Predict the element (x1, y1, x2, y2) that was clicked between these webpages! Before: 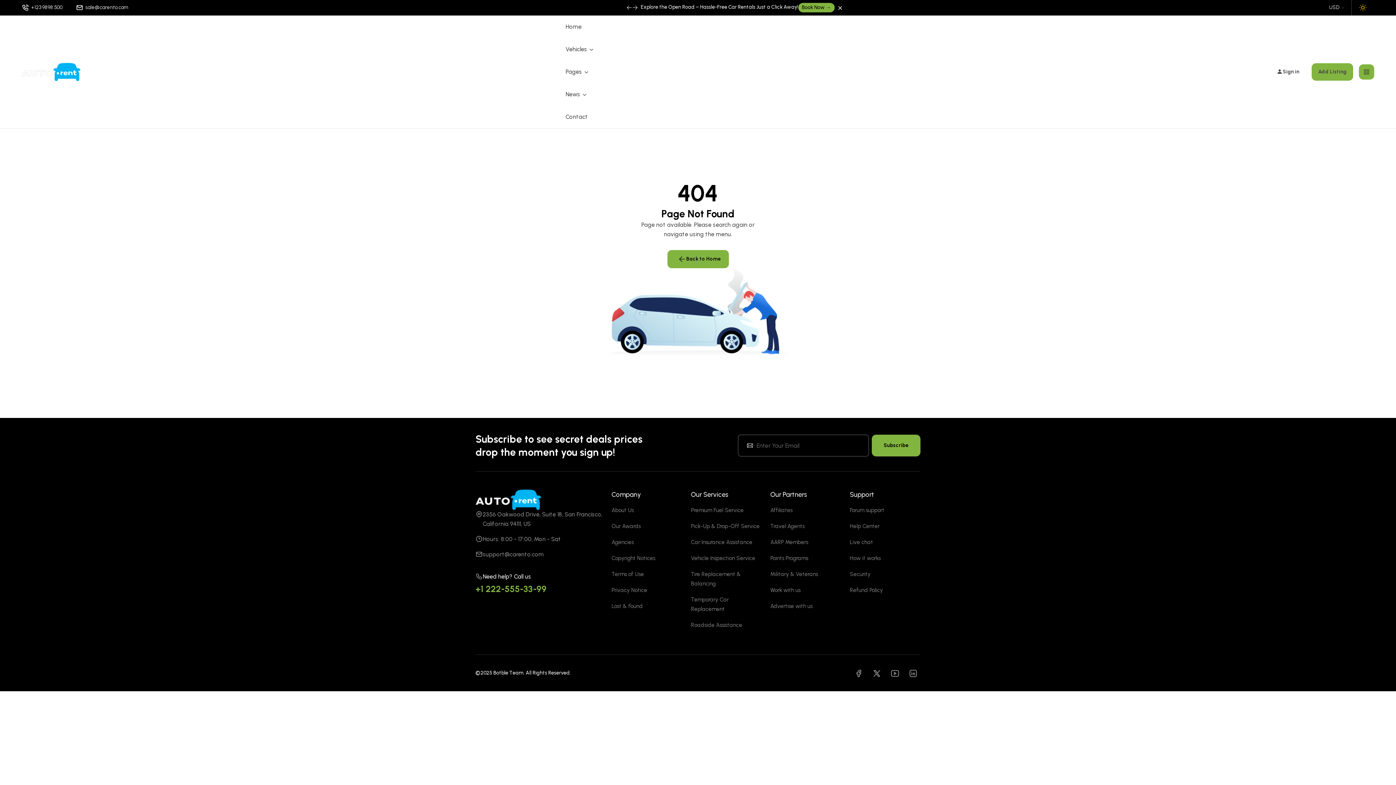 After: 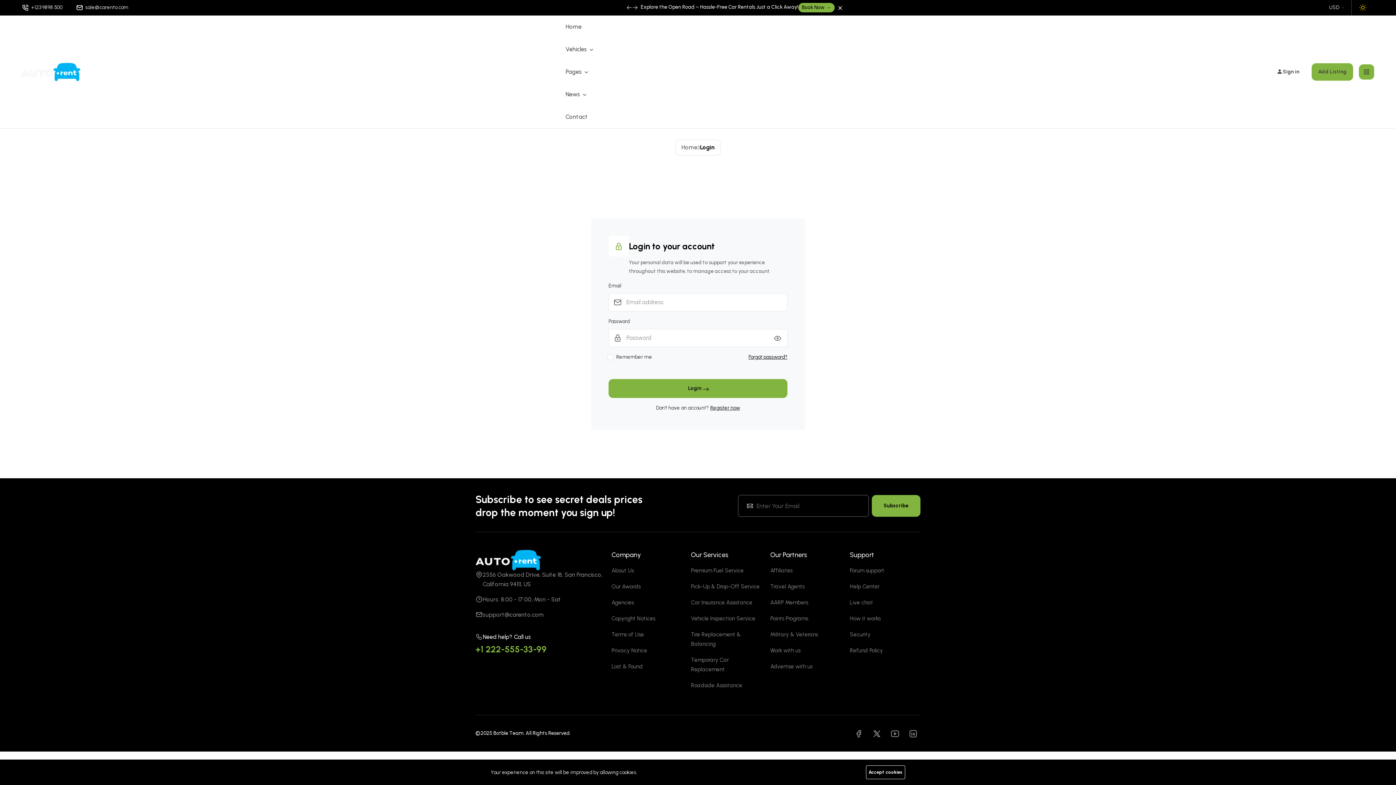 Action: bbox: (1271, 63, 1306, 80) label:  Sign in